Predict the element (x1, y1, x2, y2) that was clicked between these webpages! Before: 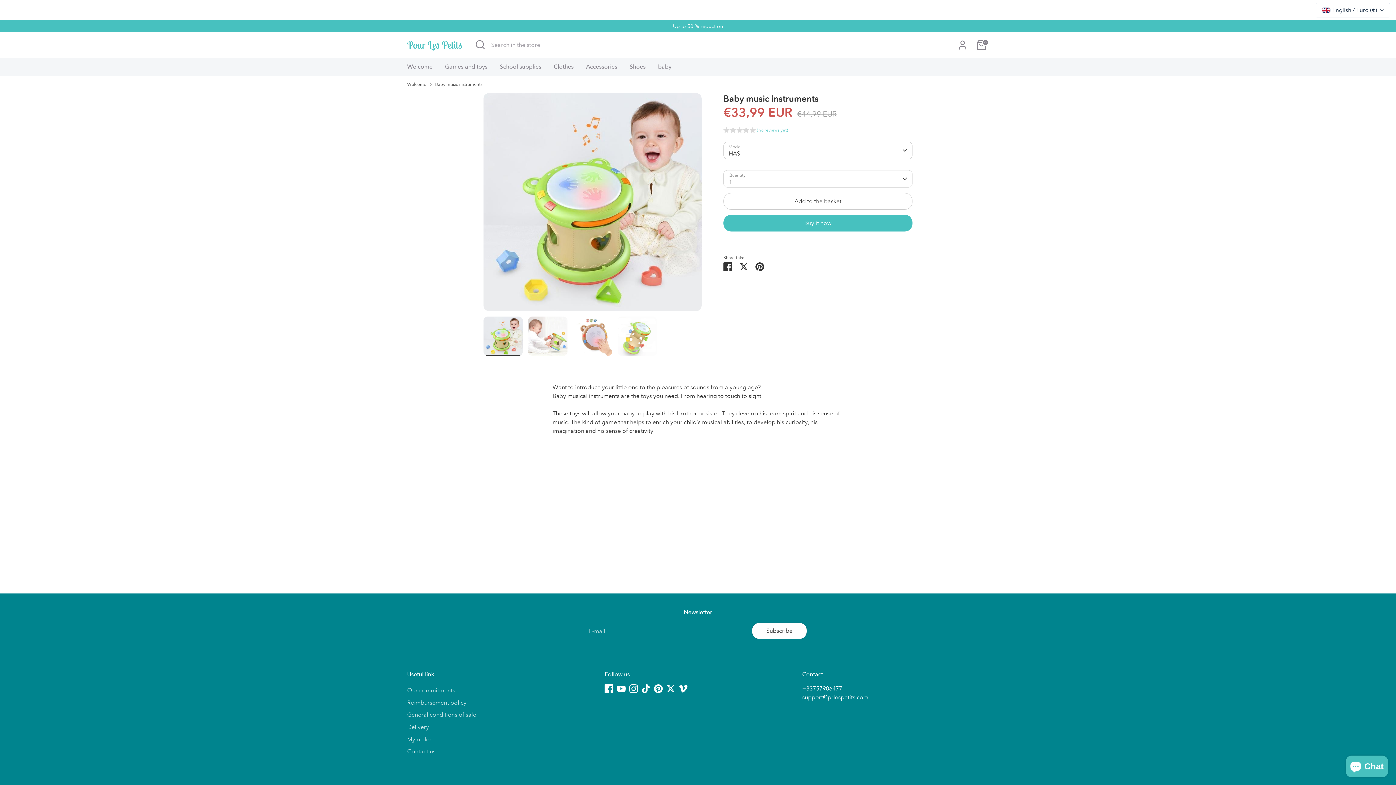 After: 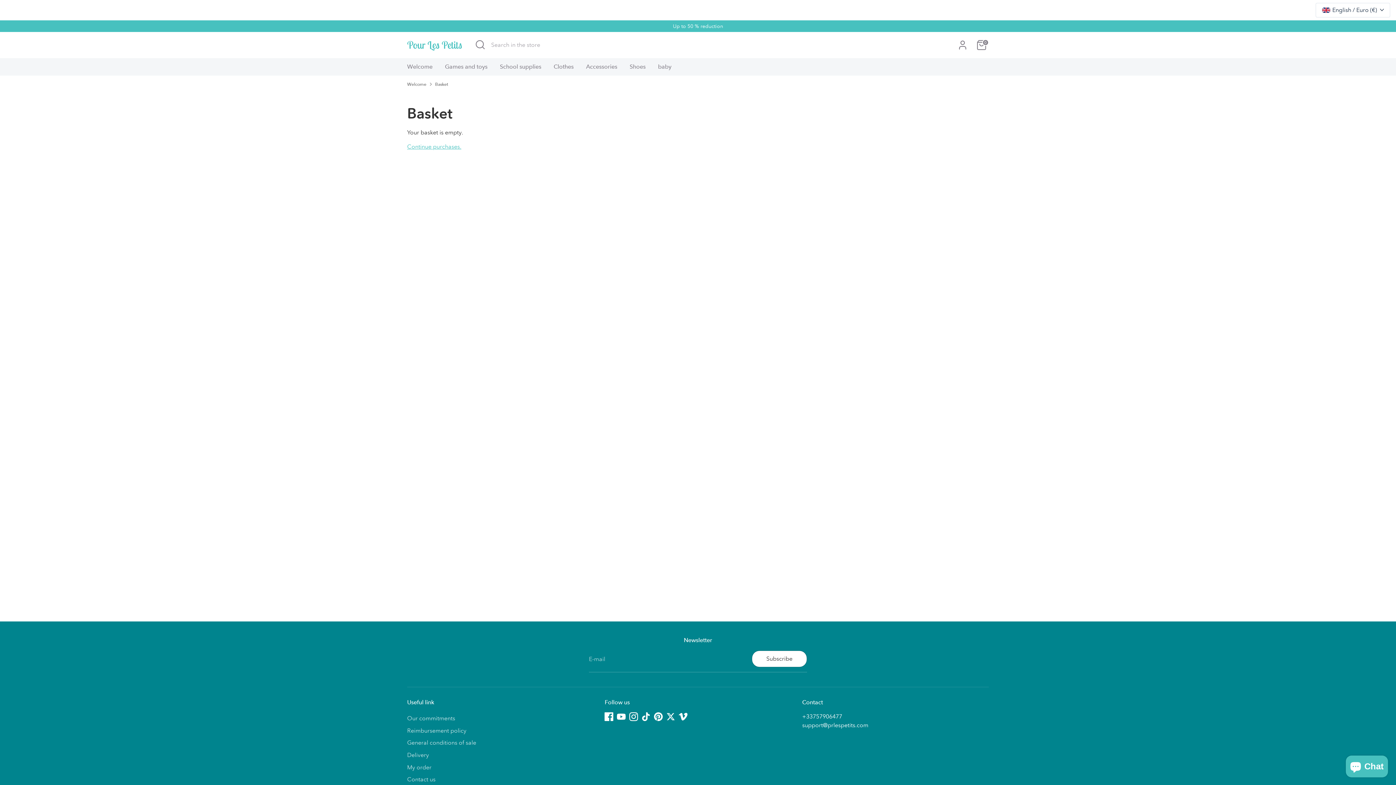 Action: label: 0 bbox: (974, 37, 989, 52)